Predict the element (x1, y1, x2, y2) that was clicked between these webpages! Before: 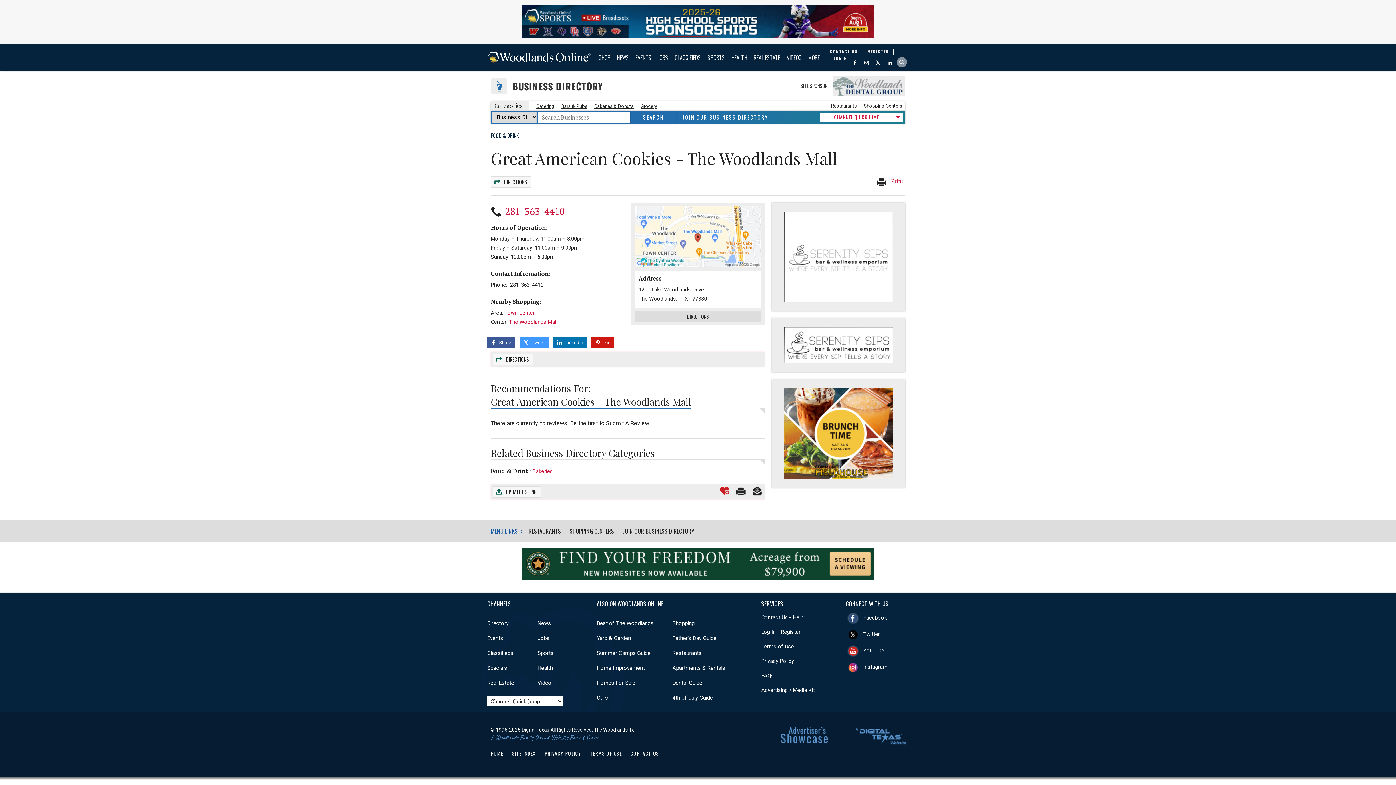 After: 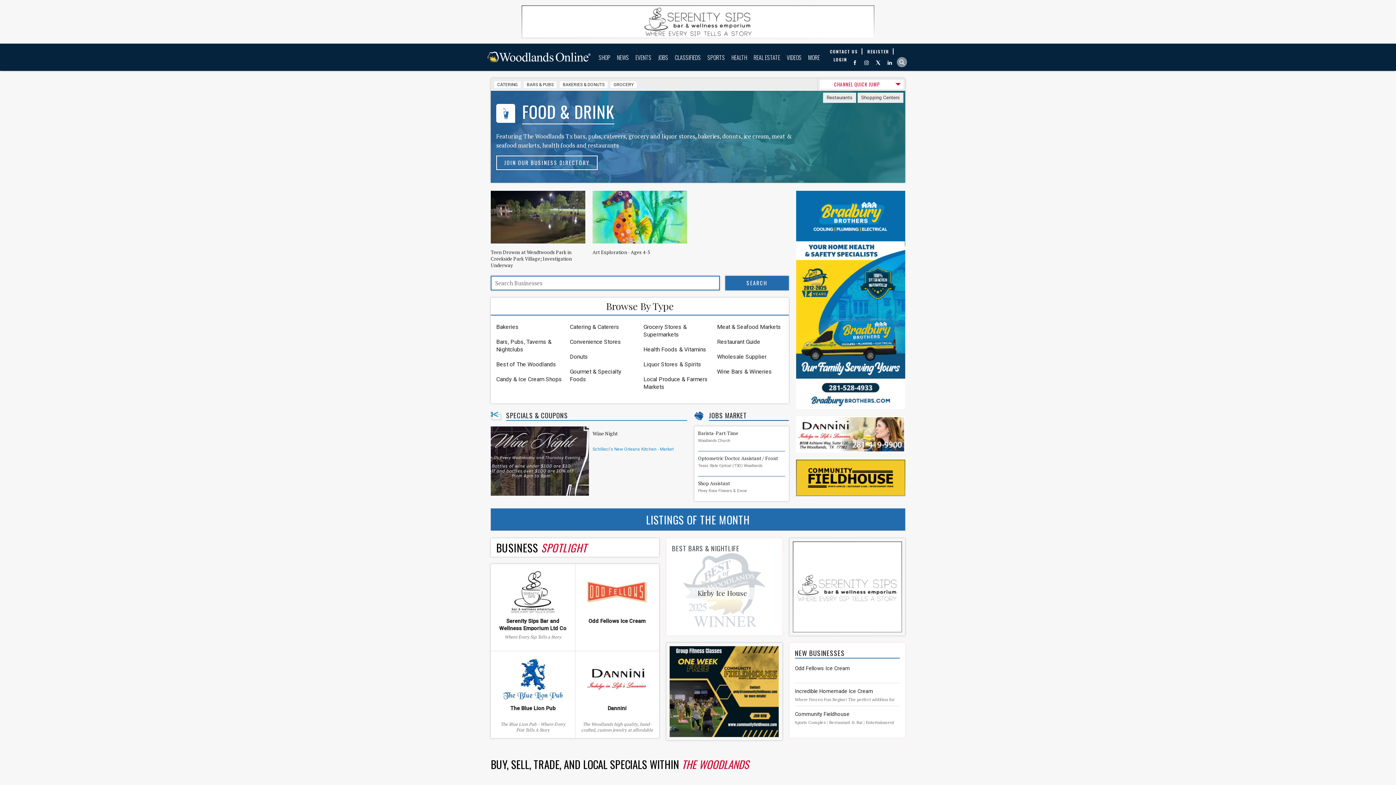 Action: bbox: (490, 467, 528, 475) label: Food & Drink